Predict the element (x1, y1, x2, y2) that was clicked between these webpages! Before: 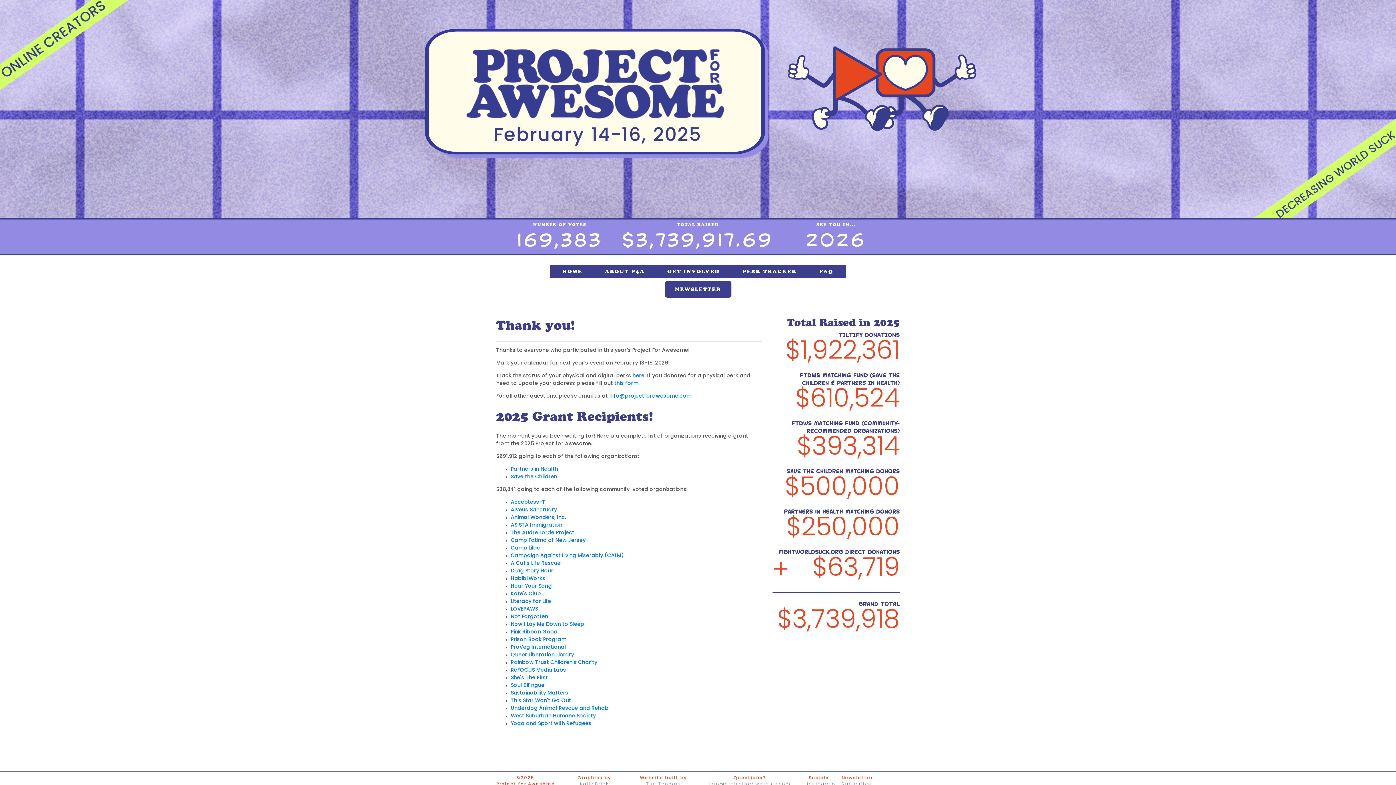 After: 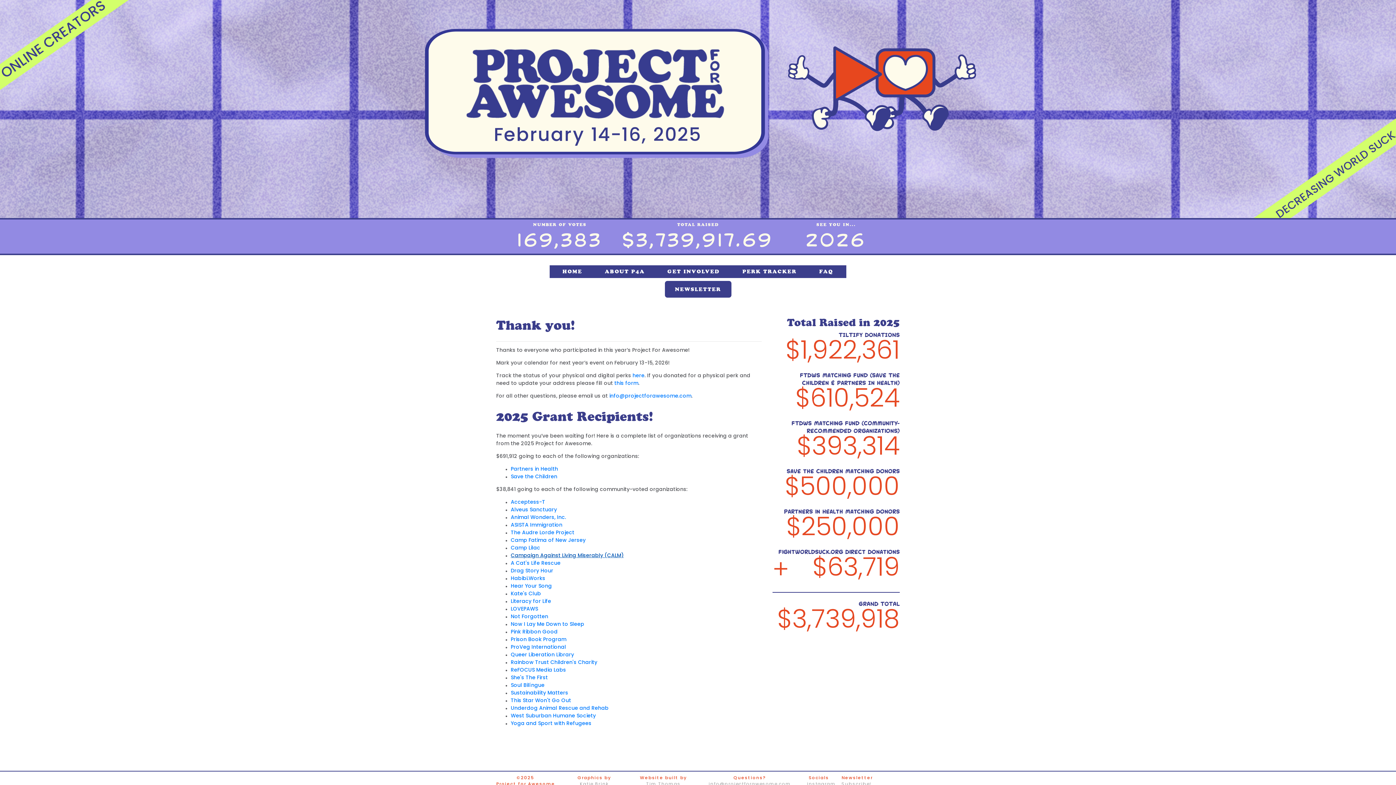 Action: label: Campaign Against Living Miserably (CALM) bbox: (510, 553, 624, 558)